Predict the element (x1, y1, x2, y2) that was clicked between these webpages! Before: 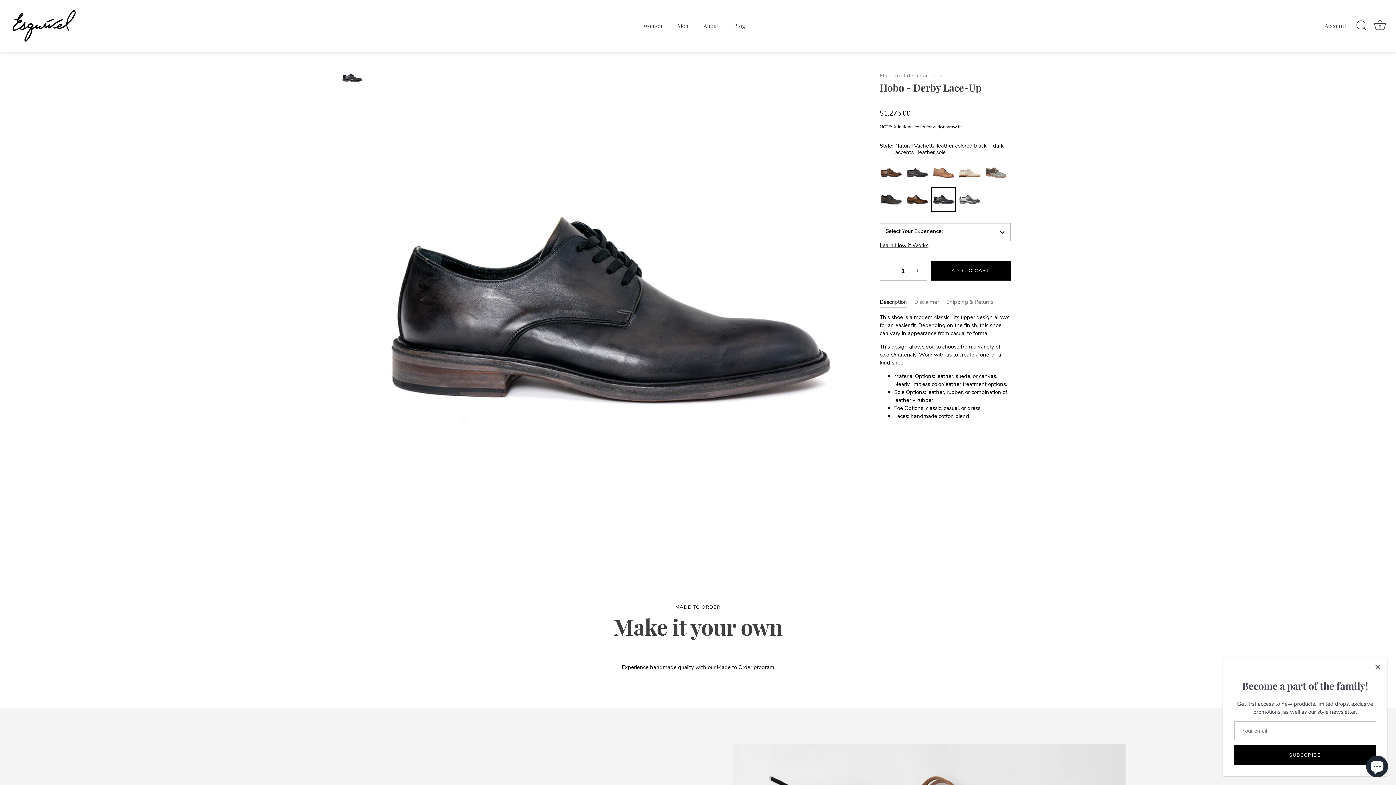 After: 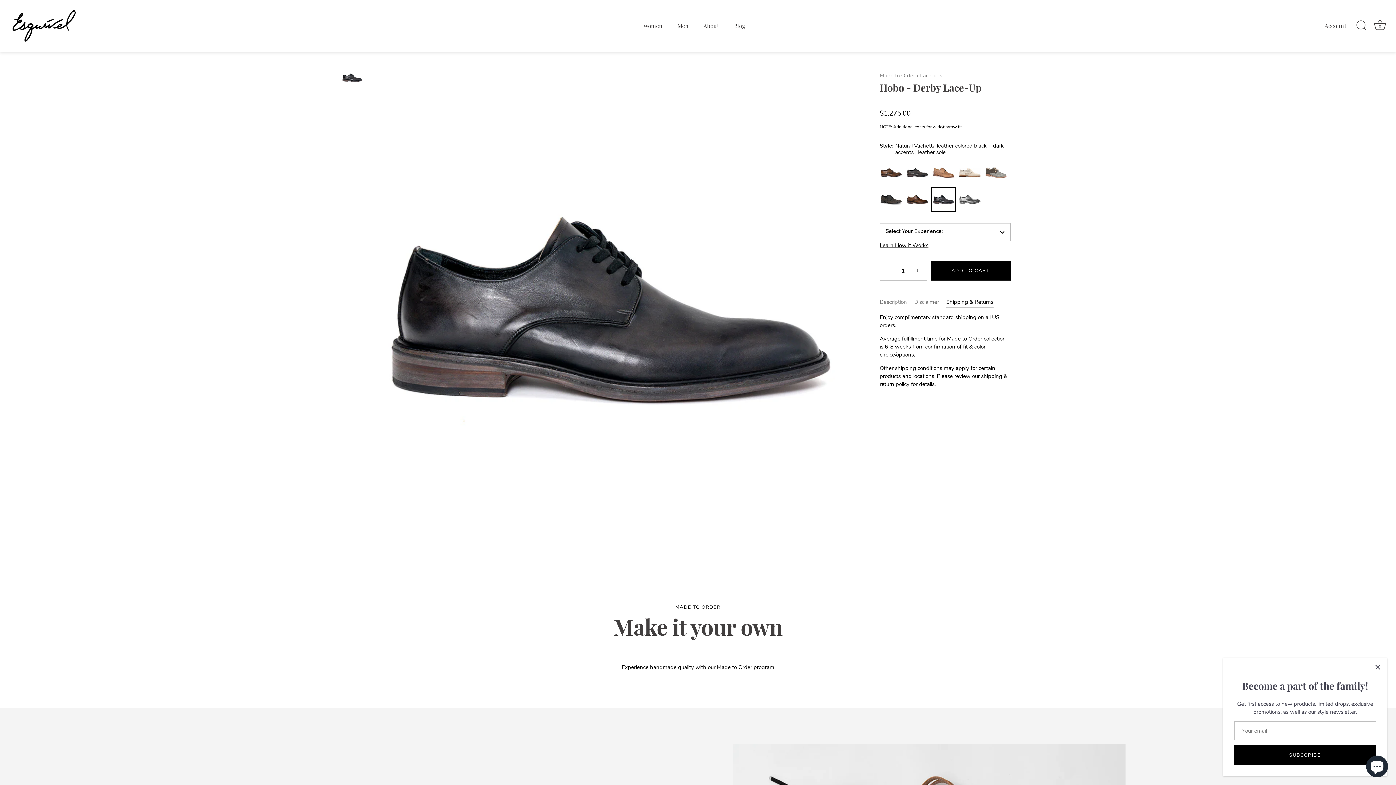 Action: label: Shipping & Returns bbox: (946, 298, 993, 305)